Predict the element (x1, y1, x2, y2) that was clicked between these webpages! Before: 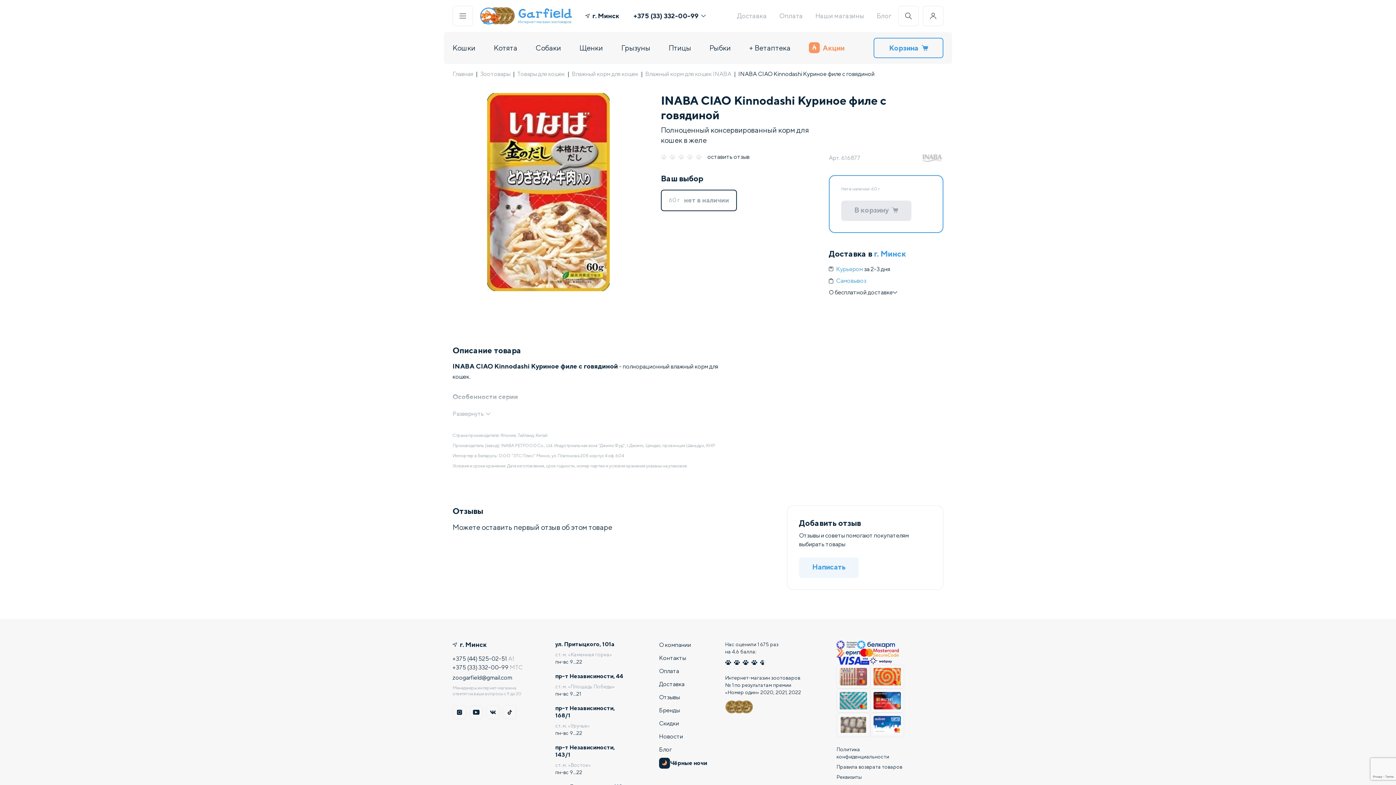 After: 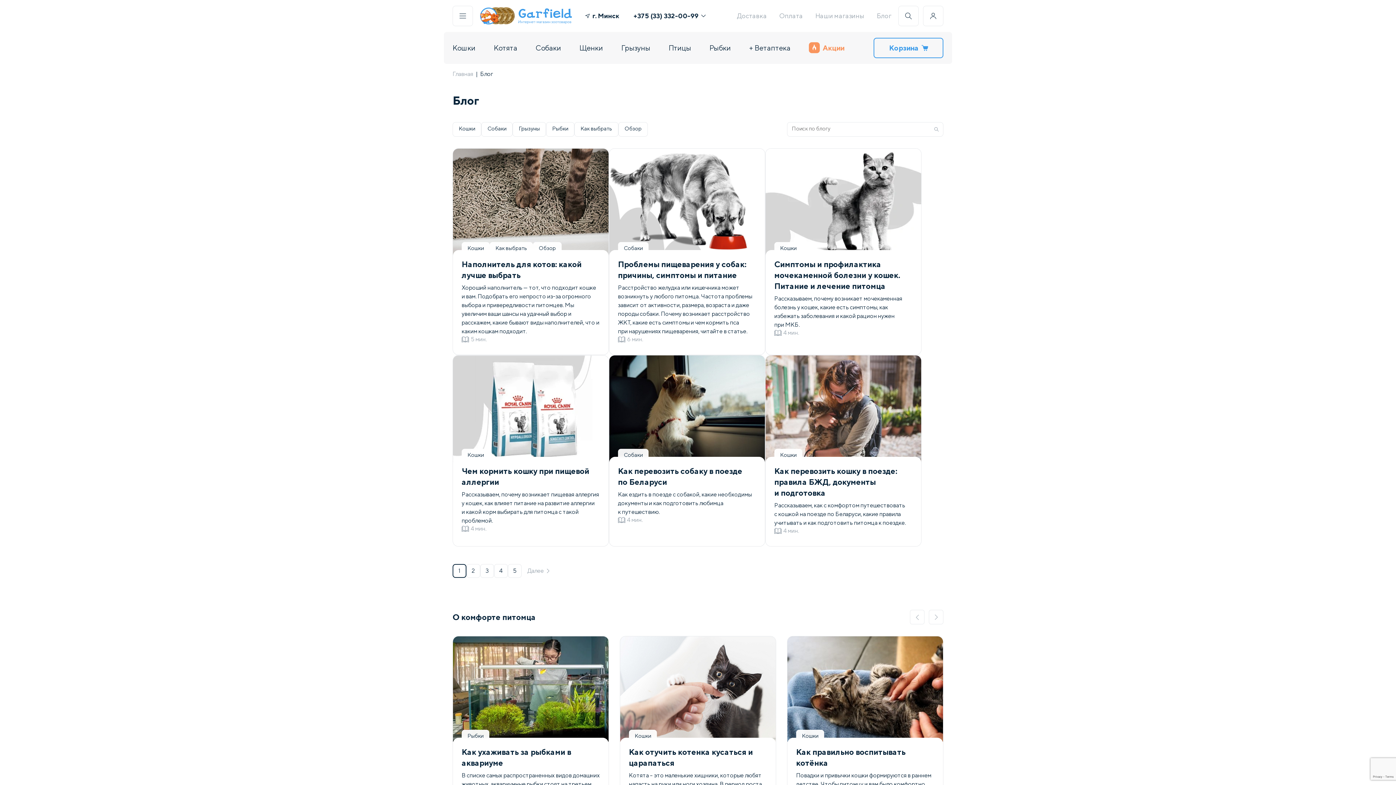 Action: bbox: (876, 12, 891, 20) label: Блог